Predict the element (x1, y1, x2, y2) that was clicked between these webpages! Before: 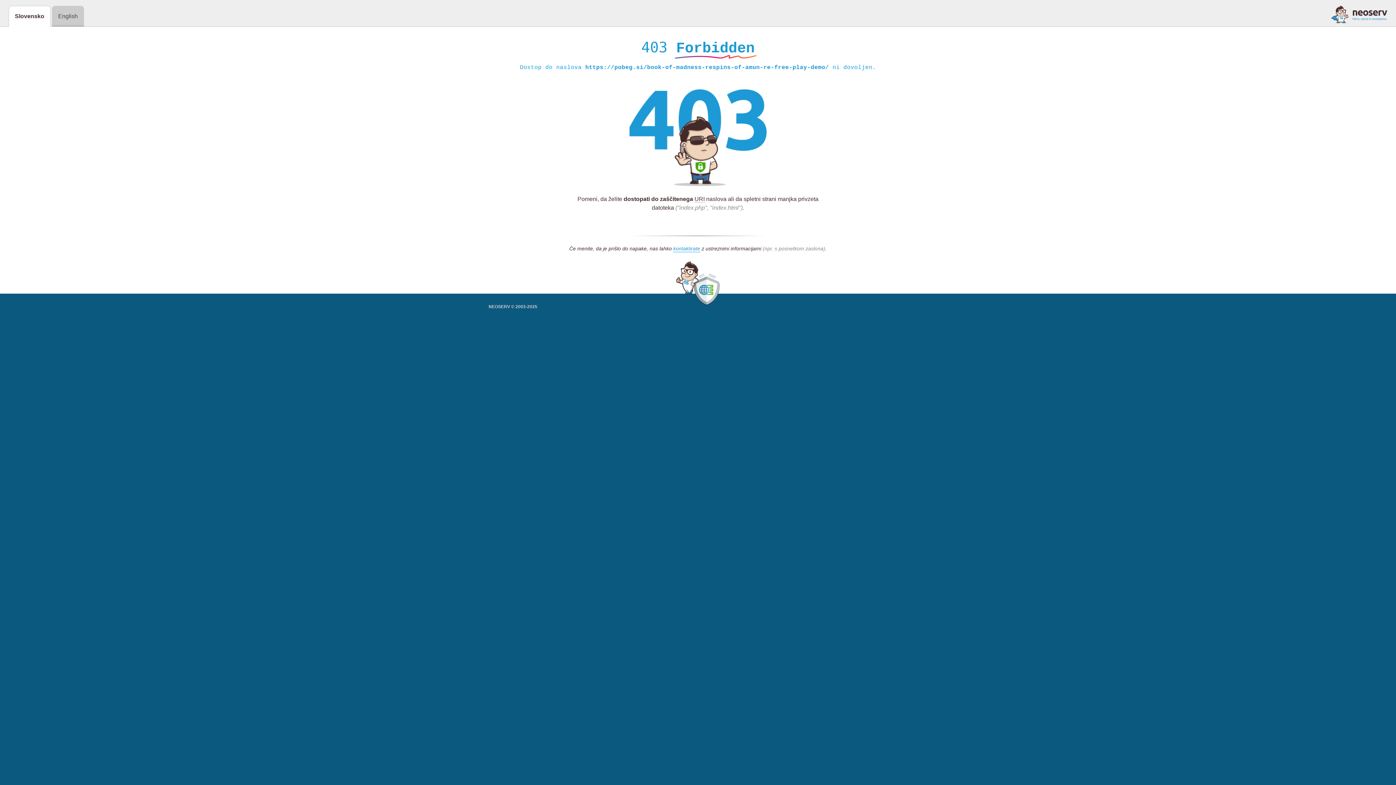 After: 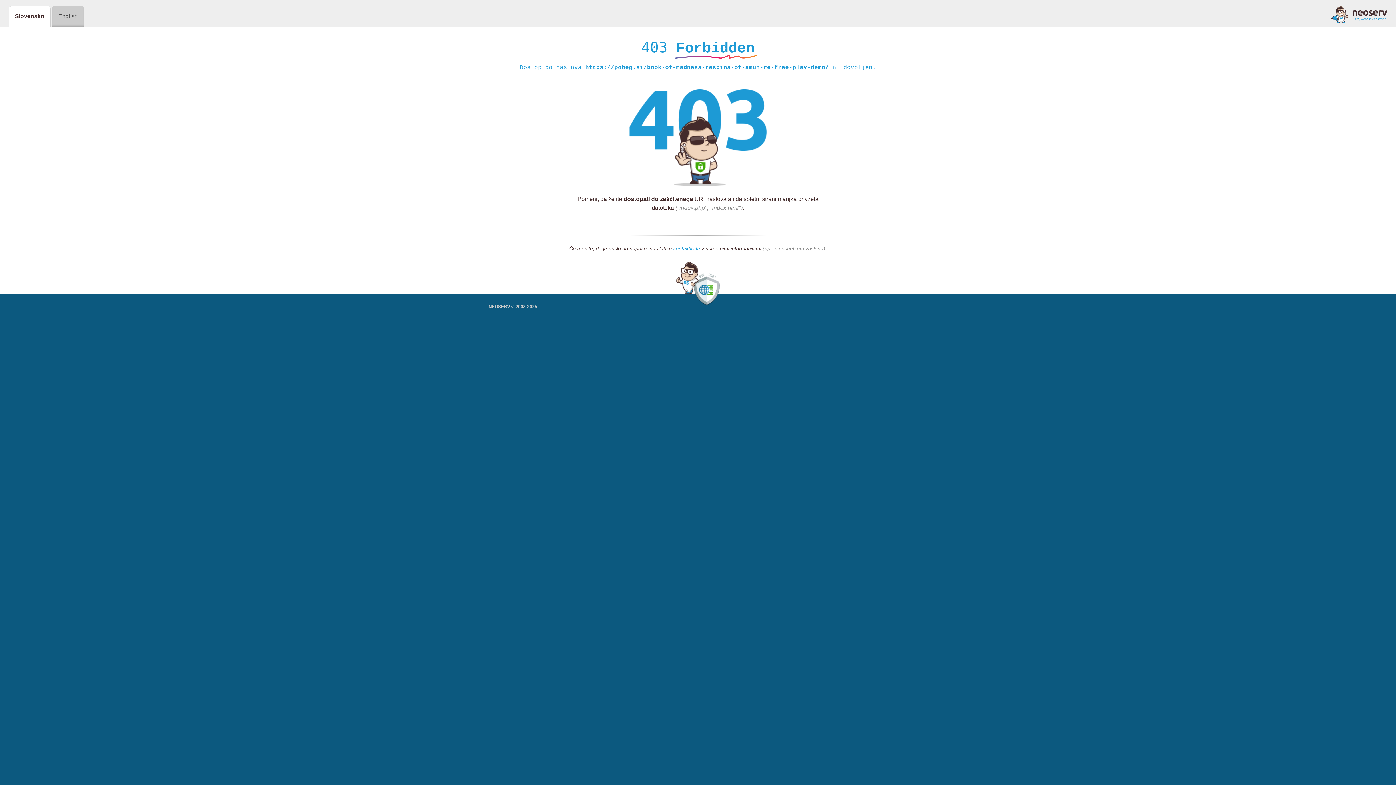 Action: bbox: (1331, 5, 1387, 23)